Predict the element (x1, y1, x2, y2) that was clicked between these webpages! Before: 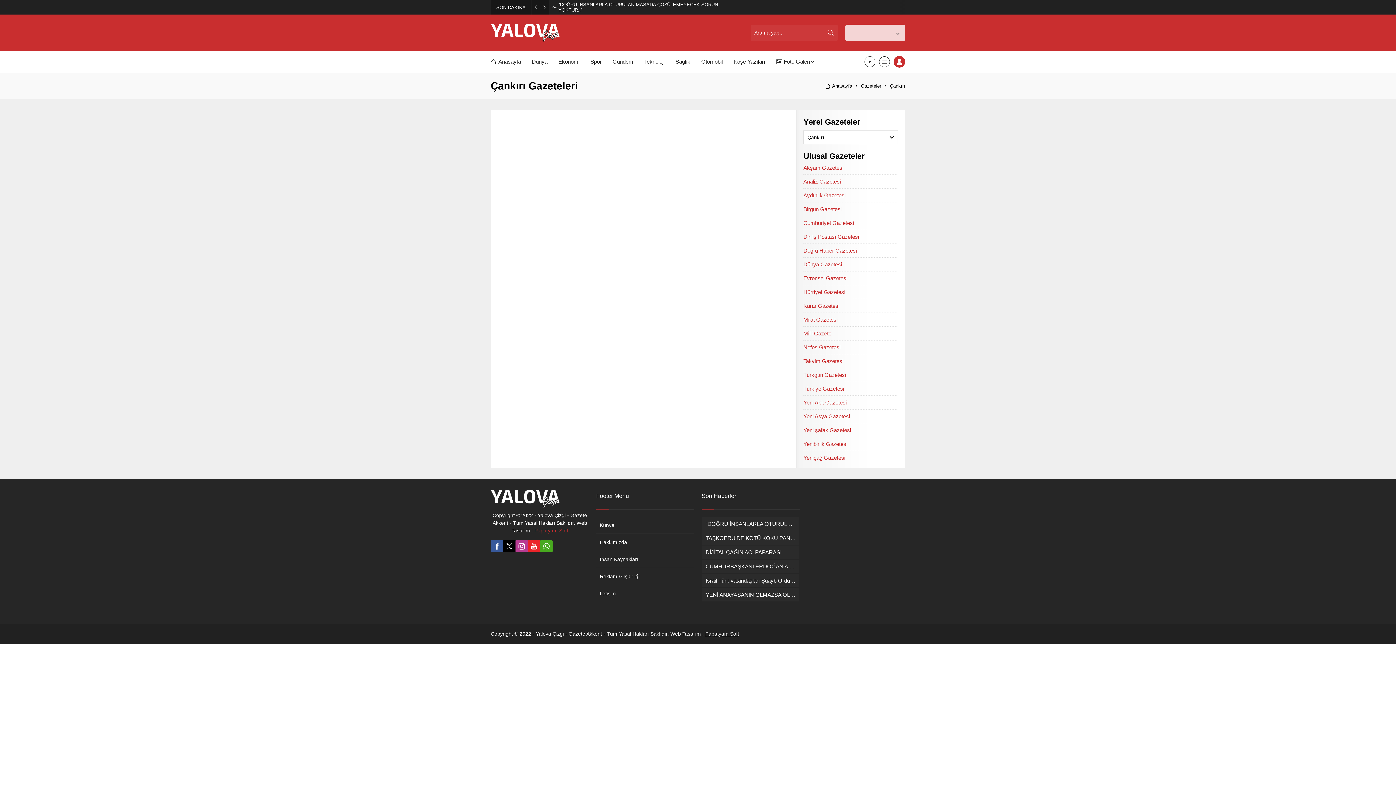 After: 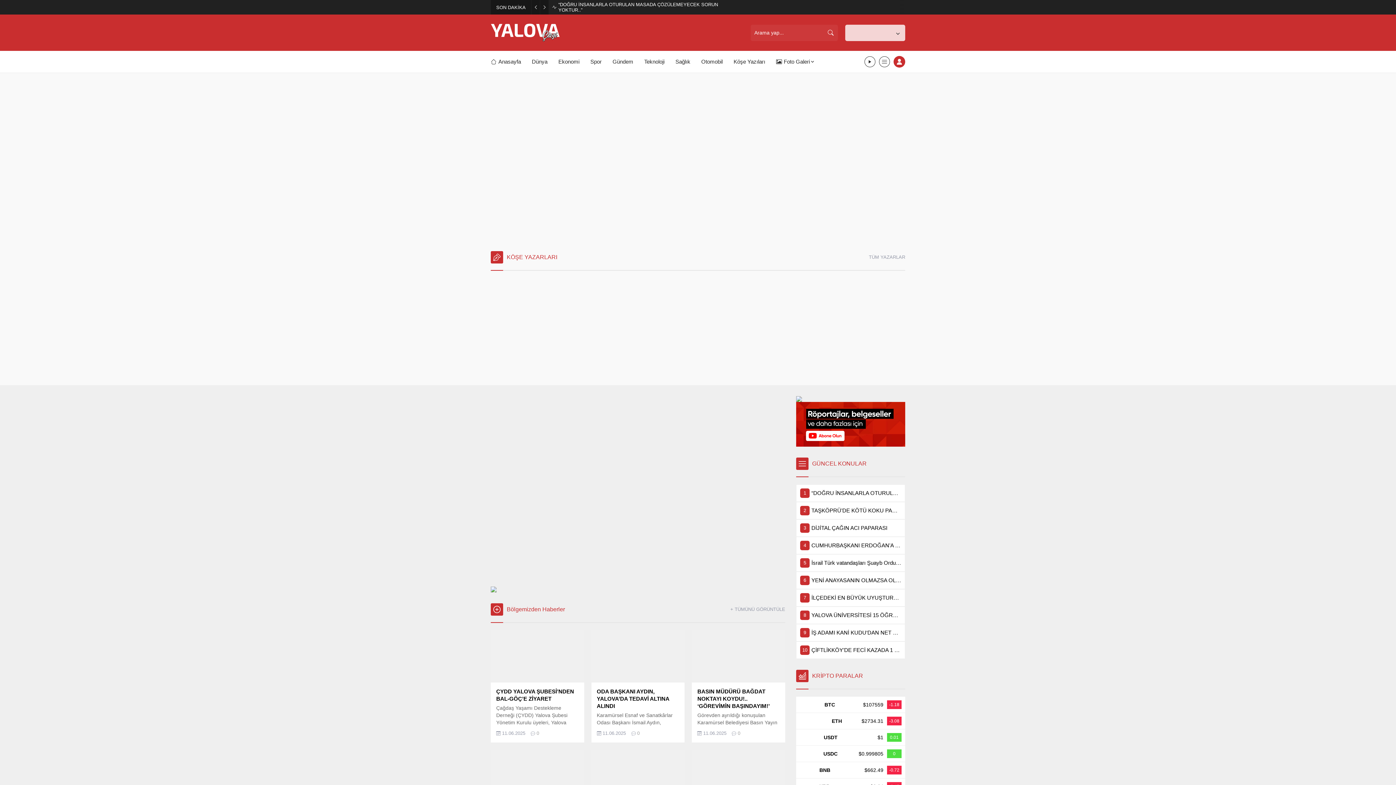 Action: bbox: (490, 489, 560, 509)